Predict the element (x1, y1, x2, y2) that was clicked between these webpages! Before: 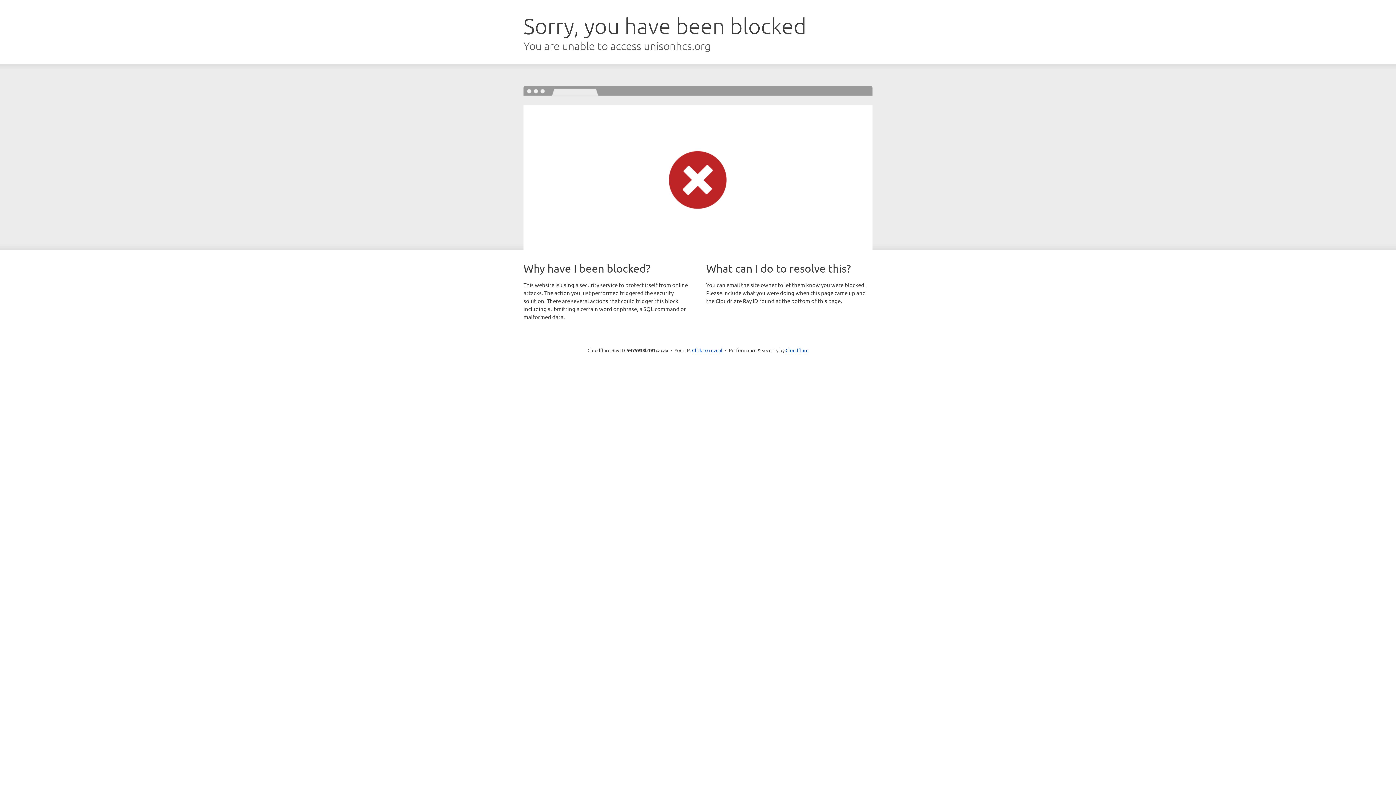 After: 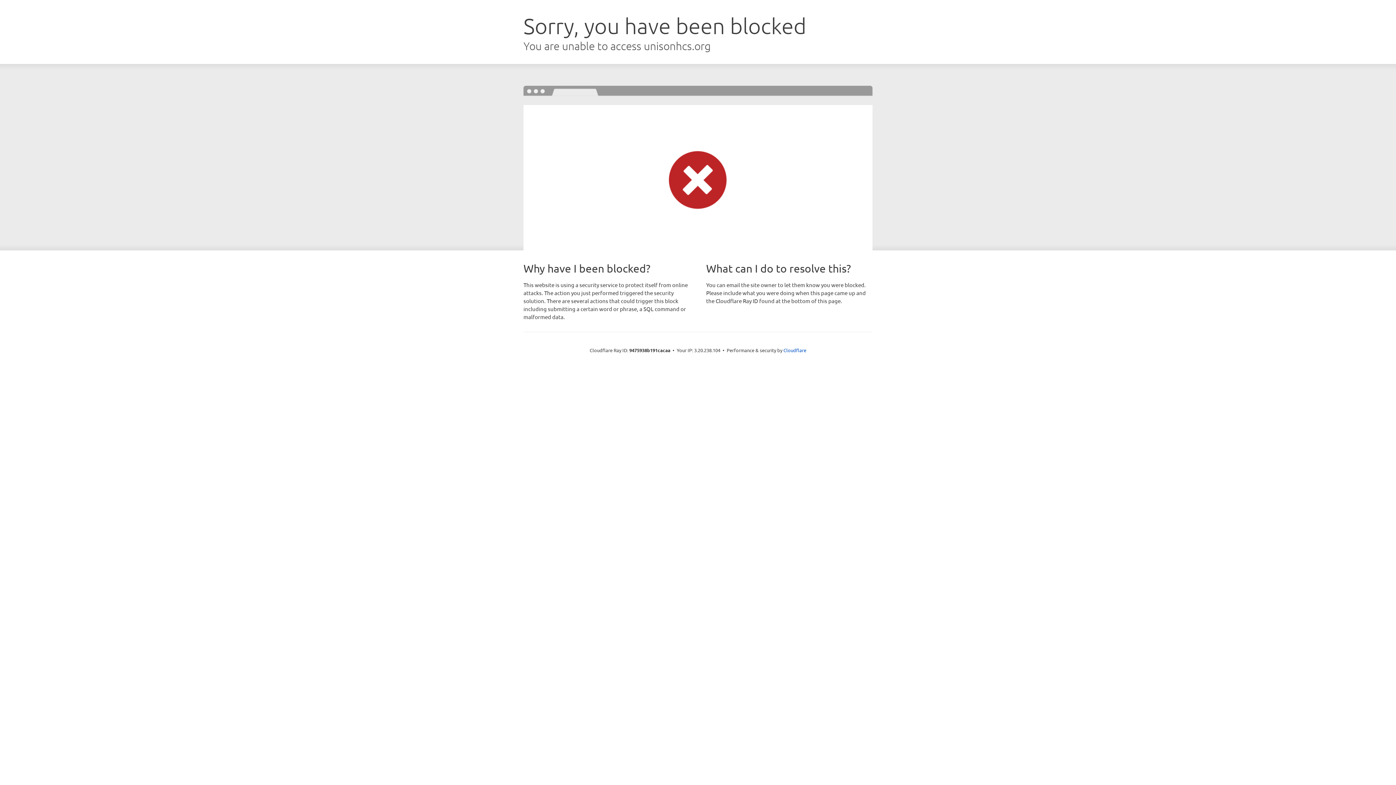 Action: label: Click to reveal bbox: (692, 346, 722, 353)